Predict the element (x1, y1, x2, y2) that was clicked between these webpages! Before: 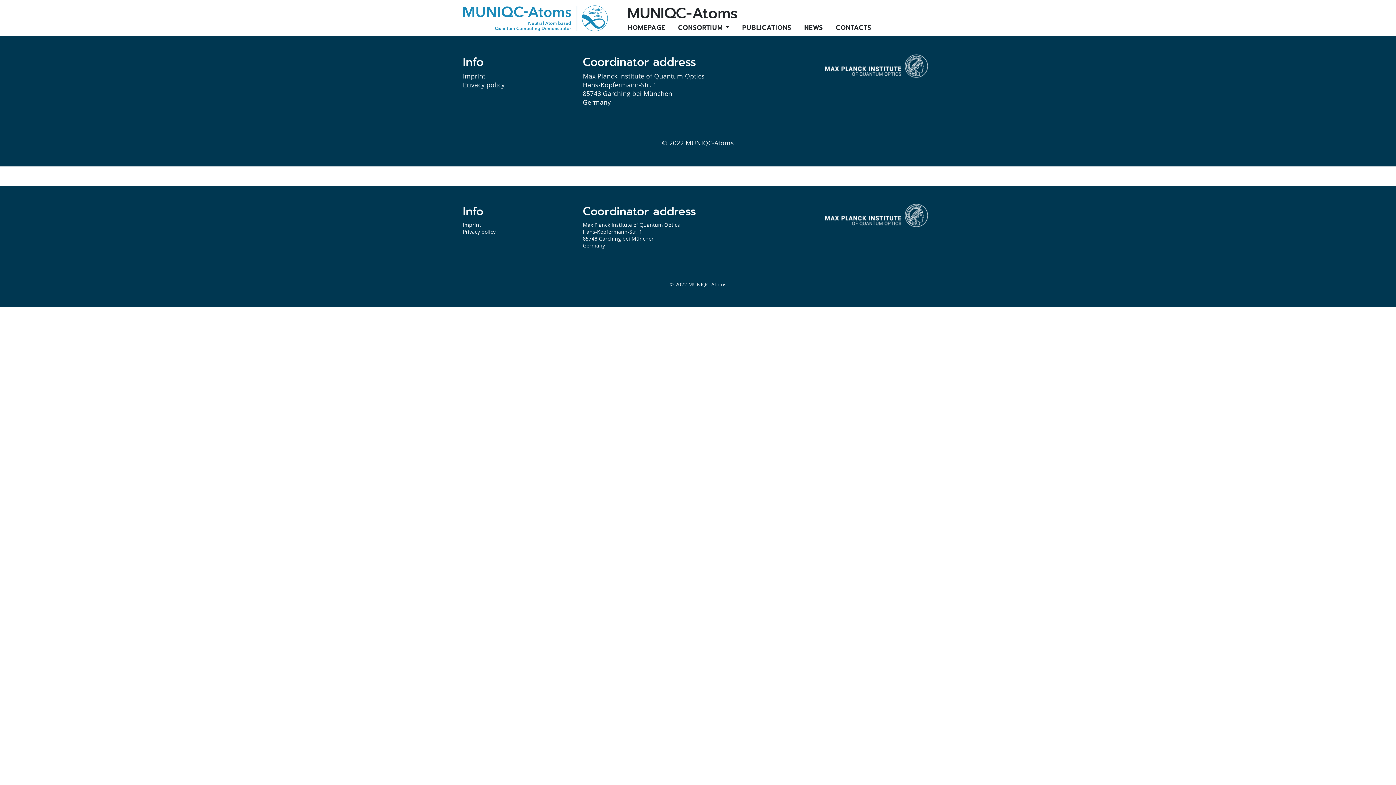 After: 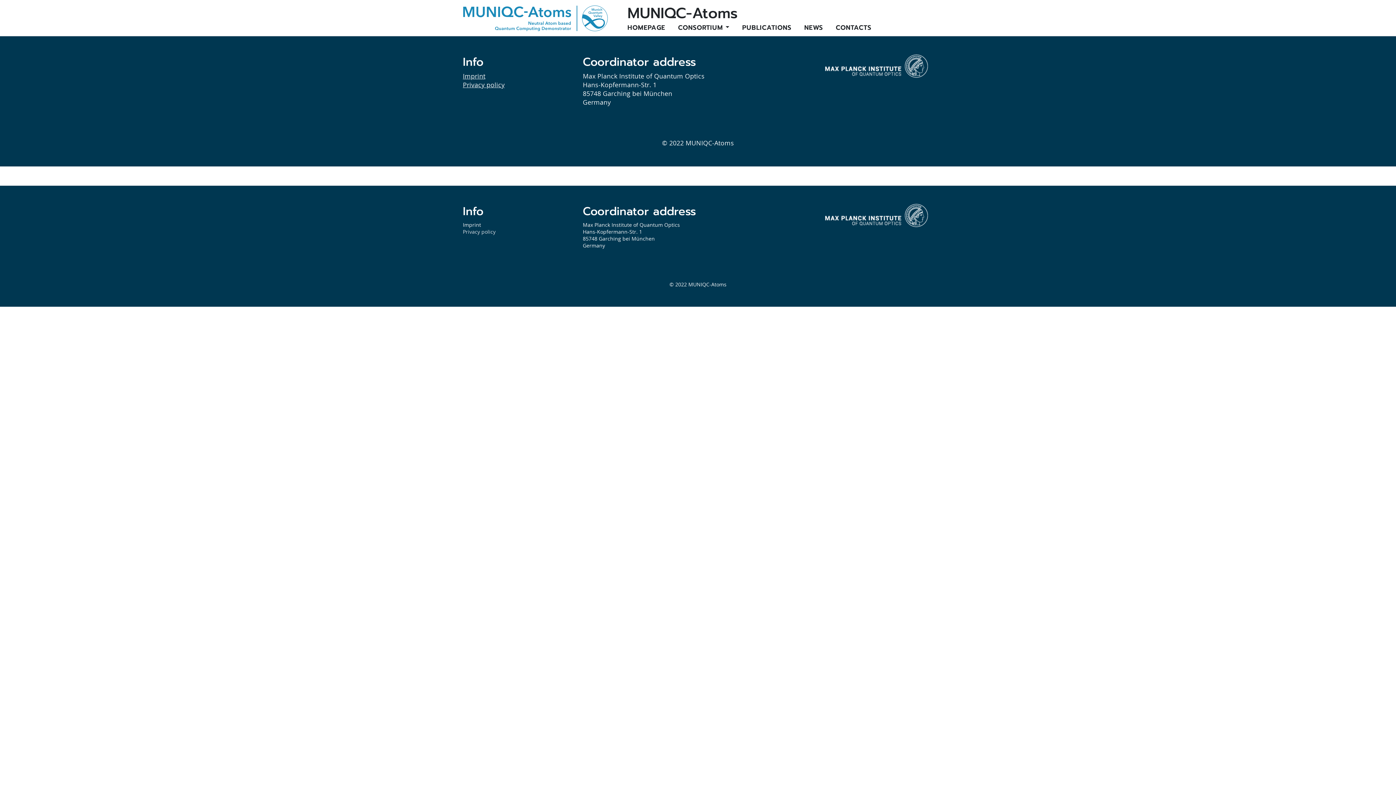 Action: label: Privacy policy bbox: (462, 228, 495, 235)